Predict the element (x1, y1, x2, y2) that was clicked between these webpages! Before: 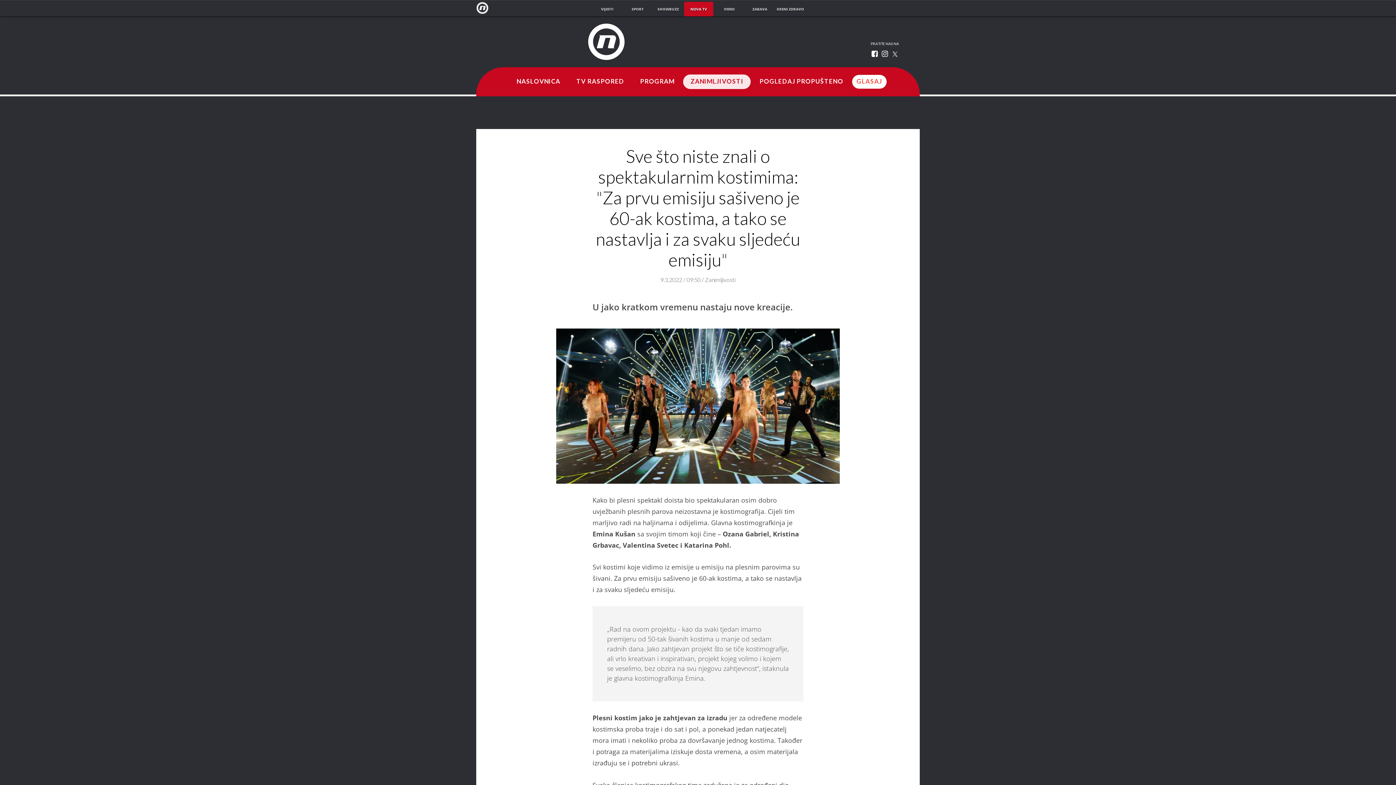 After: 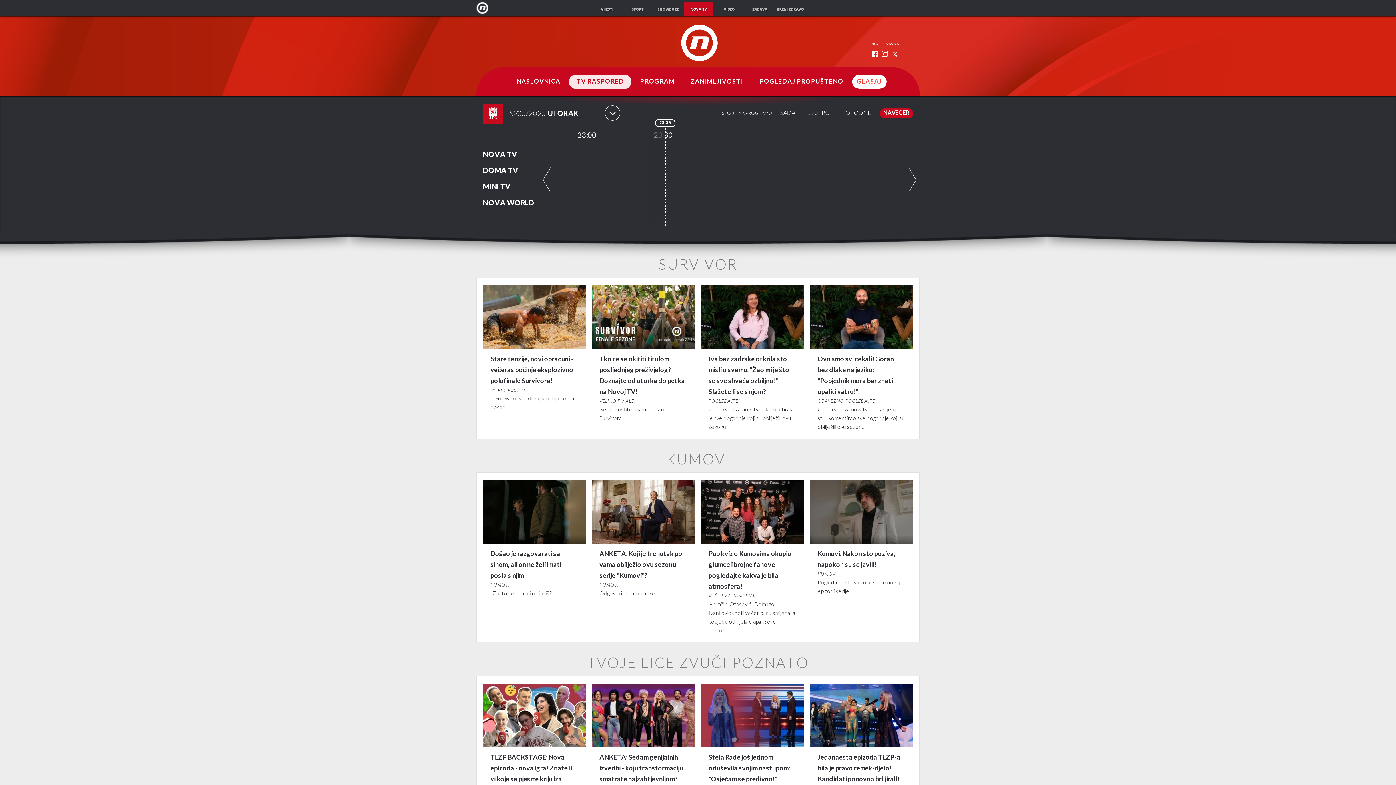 Action: bbox: (569, 74, 631, 89) label: TV RASPORED